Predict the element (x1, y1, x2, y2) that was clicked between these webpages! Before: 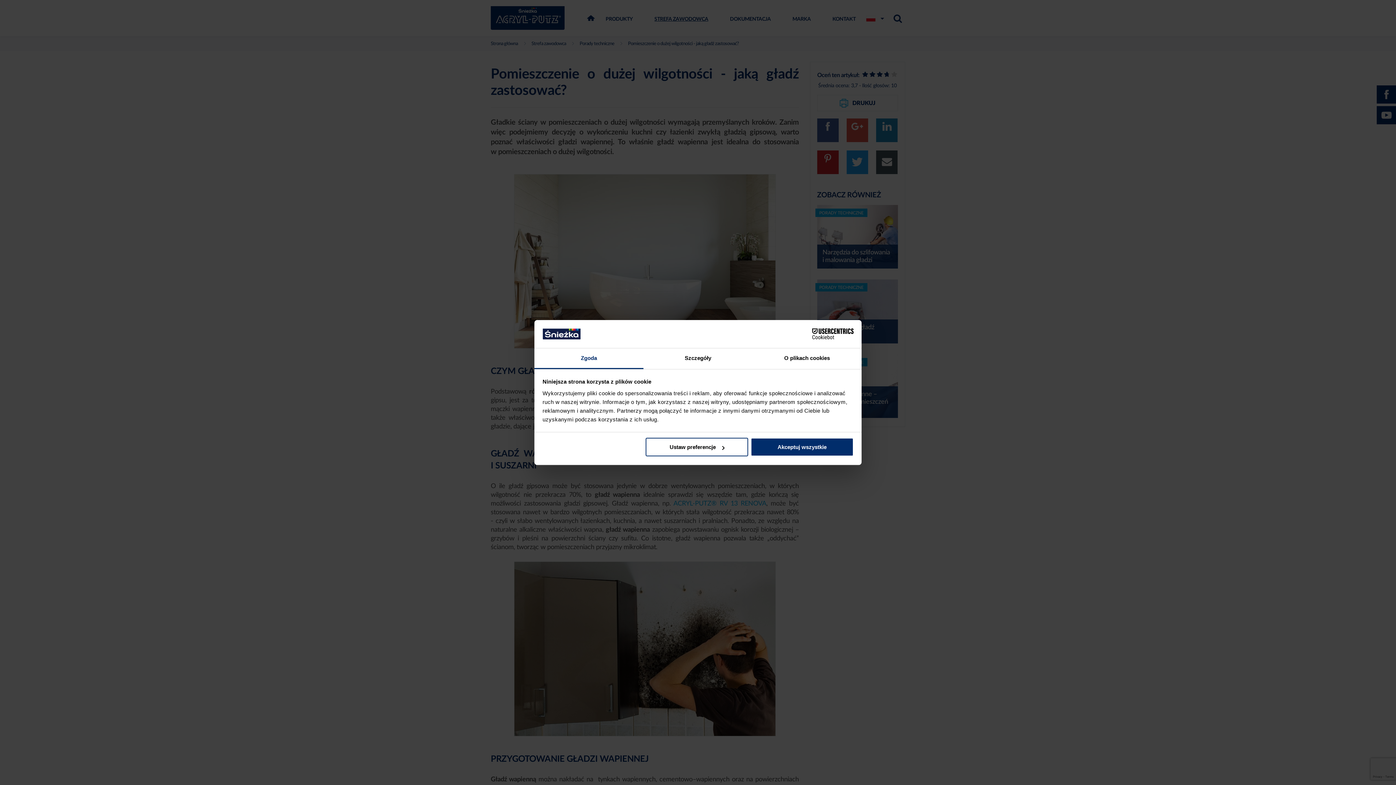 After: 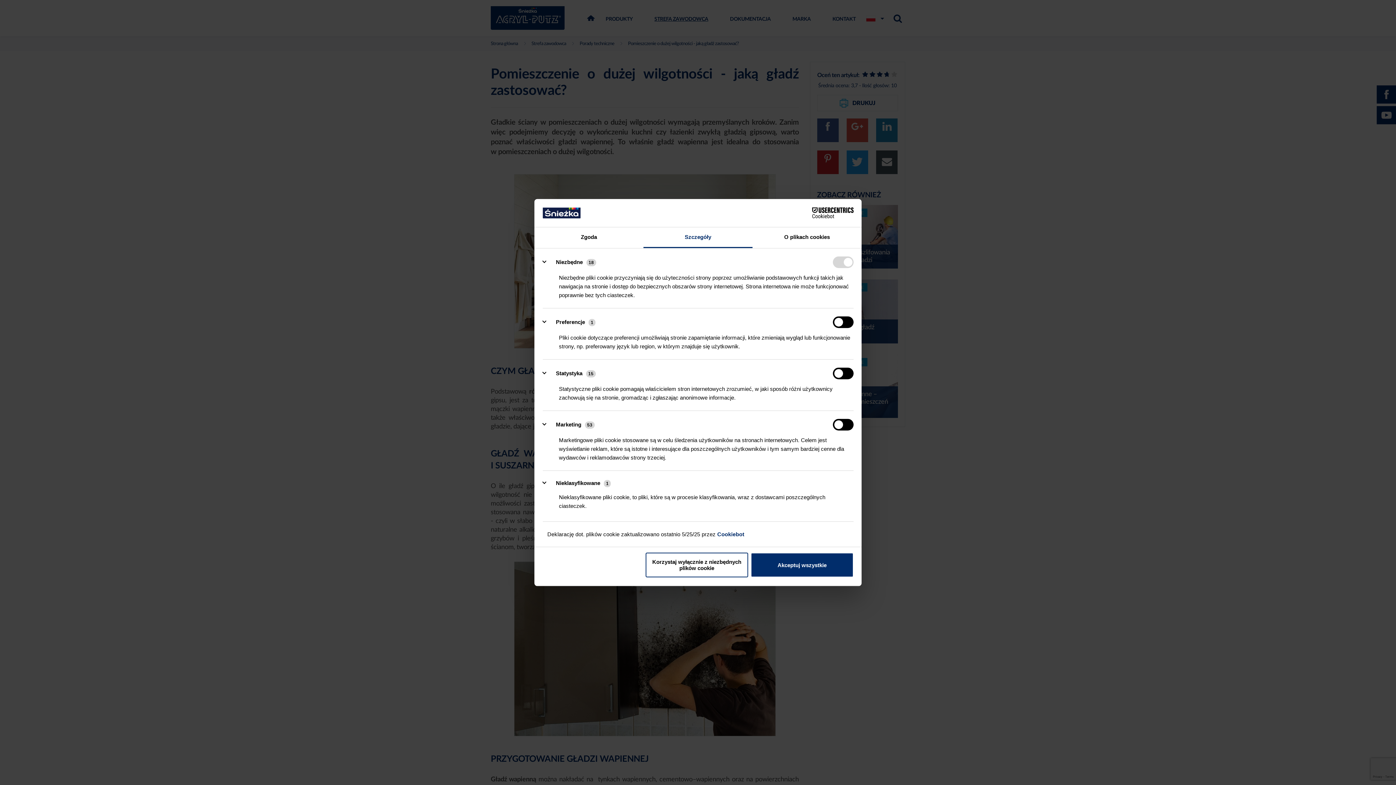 Action: bbox: (645, 438, 748, 456) label: Ustaw preferencje